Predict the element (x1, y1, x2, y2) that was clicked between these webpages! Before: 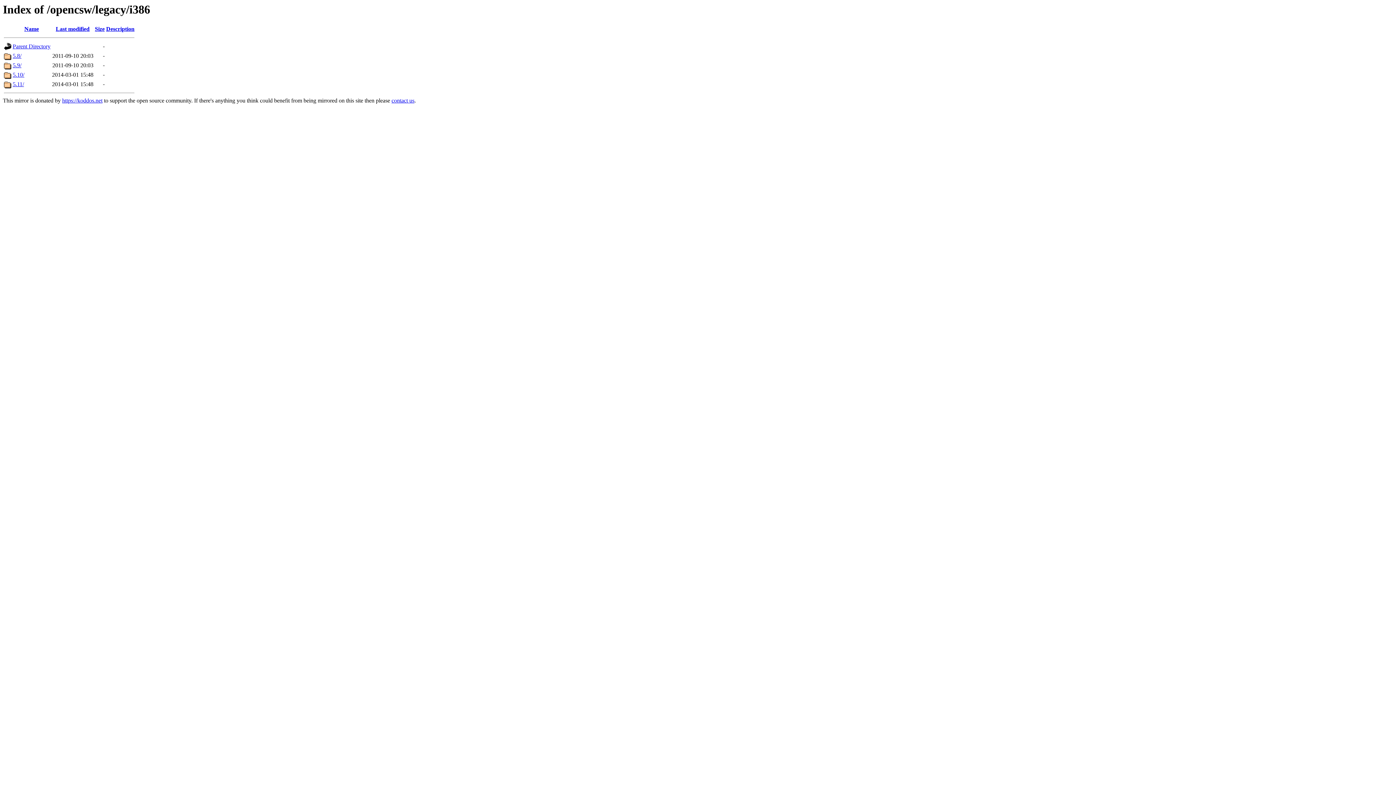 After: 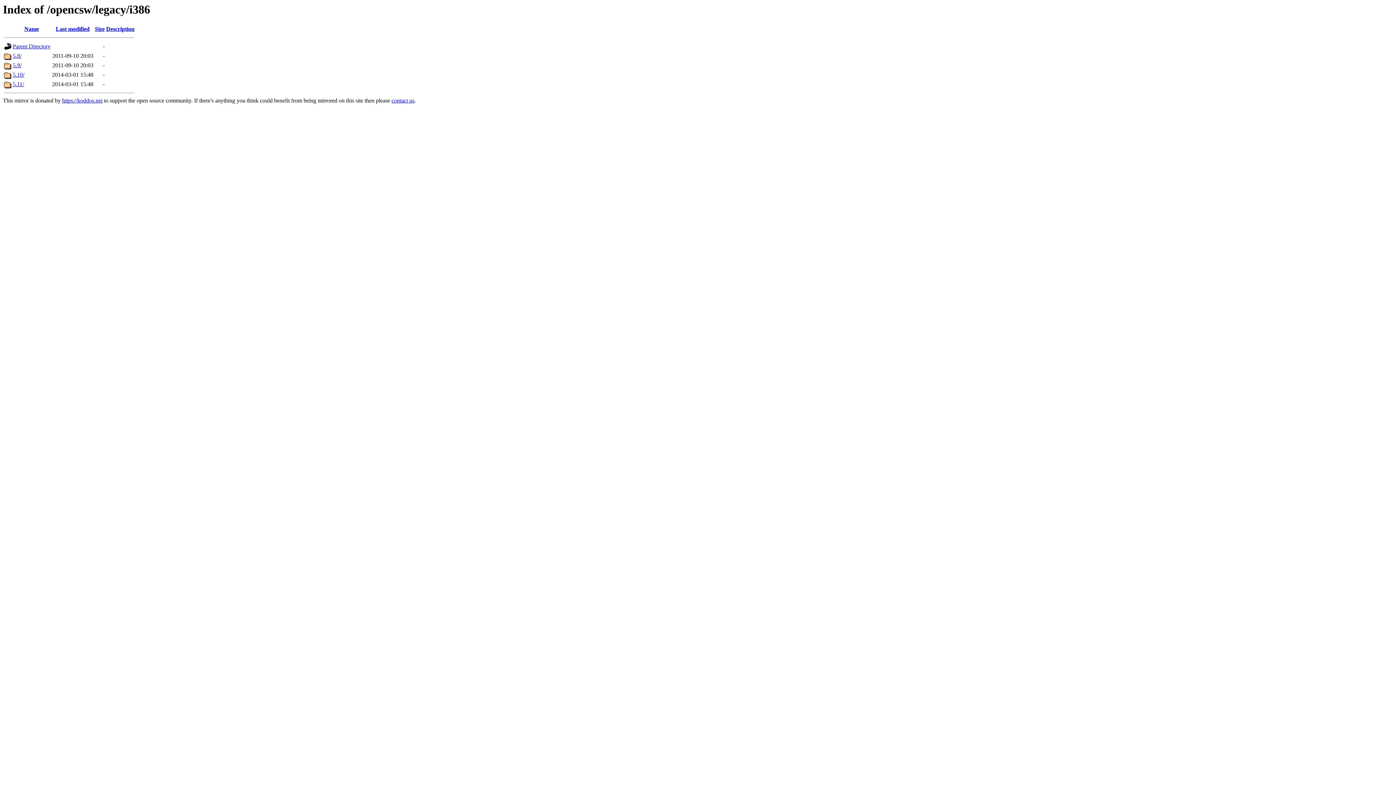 Action: label: Last modified bbox: (55, 25, 89, 32)